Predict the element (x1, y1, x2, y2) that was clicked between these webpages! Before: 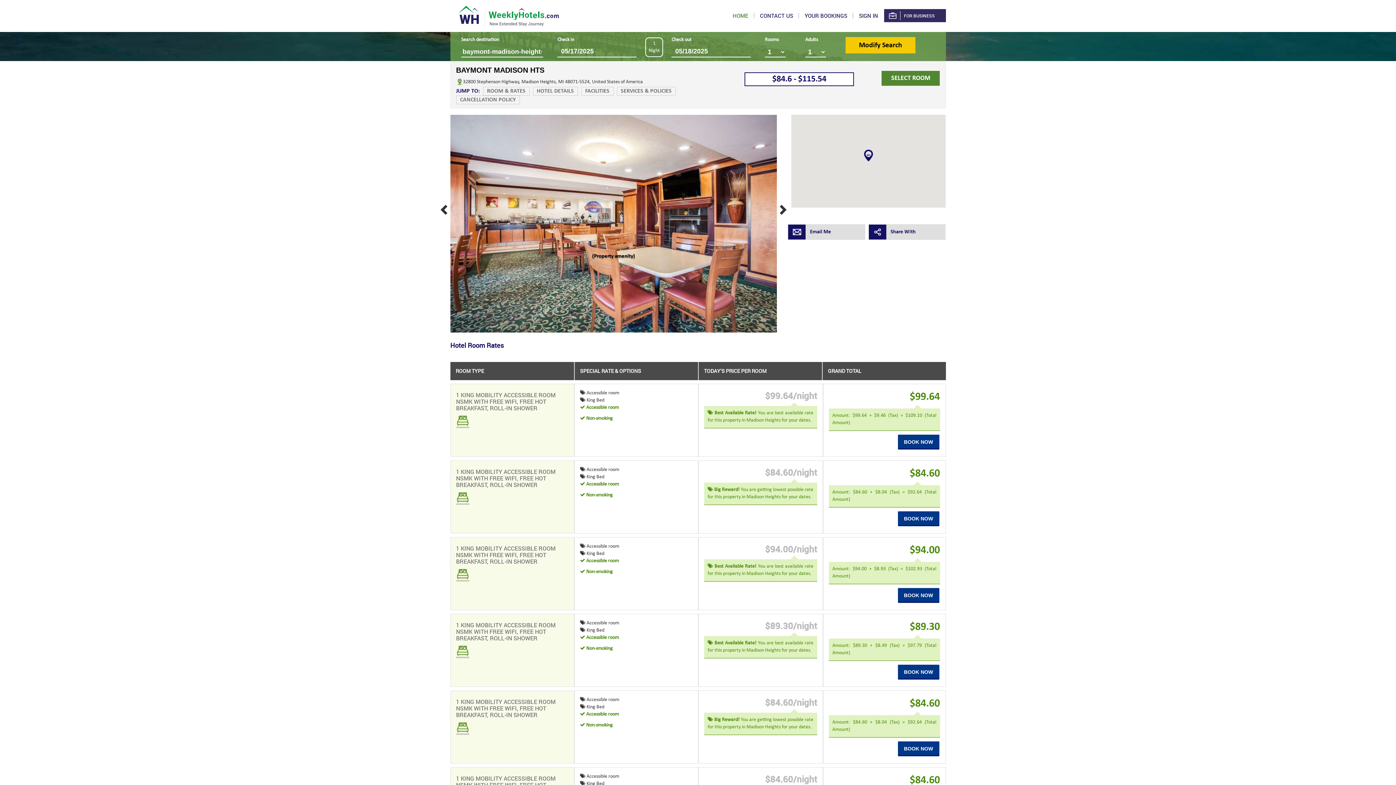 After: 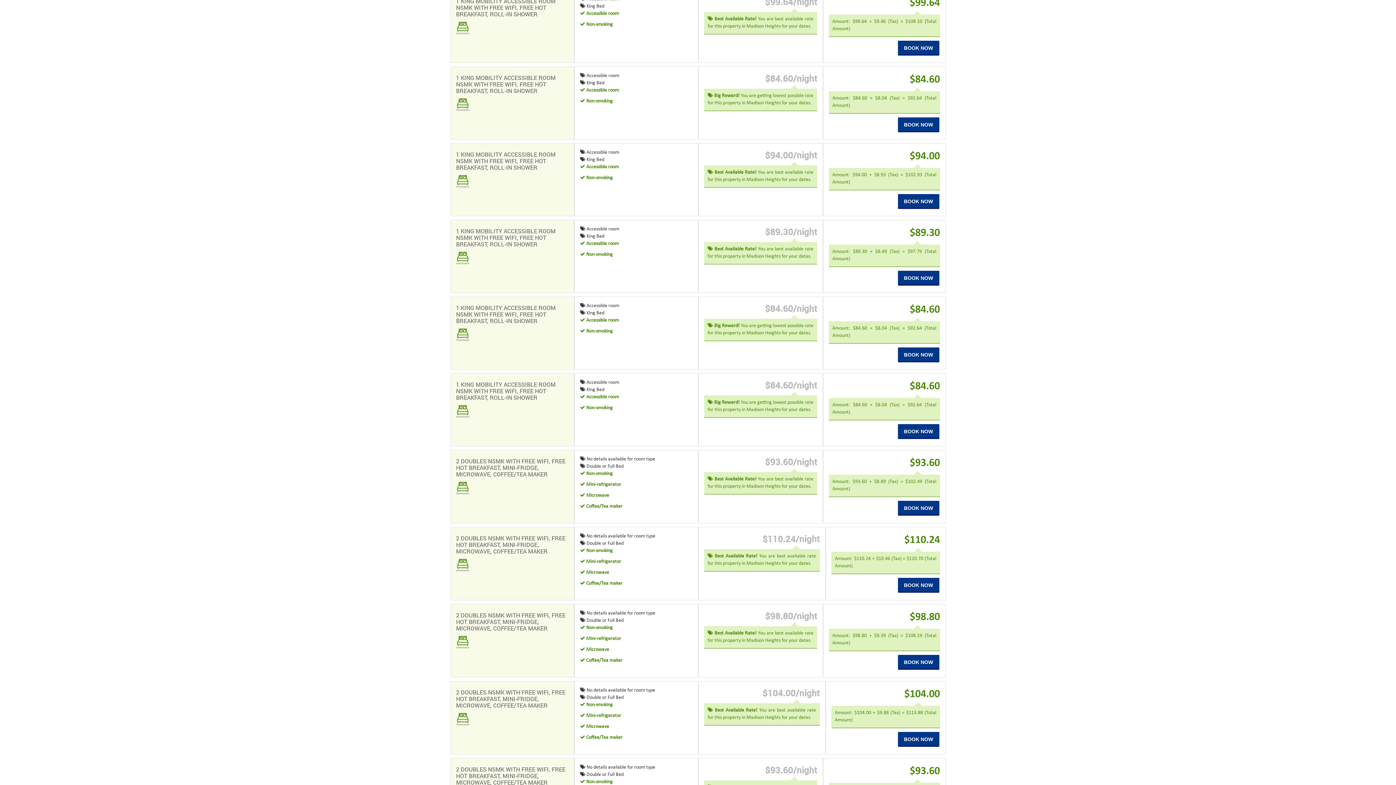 Action: bbox: (881, 70, 940, 85) label: SELECT ROOM